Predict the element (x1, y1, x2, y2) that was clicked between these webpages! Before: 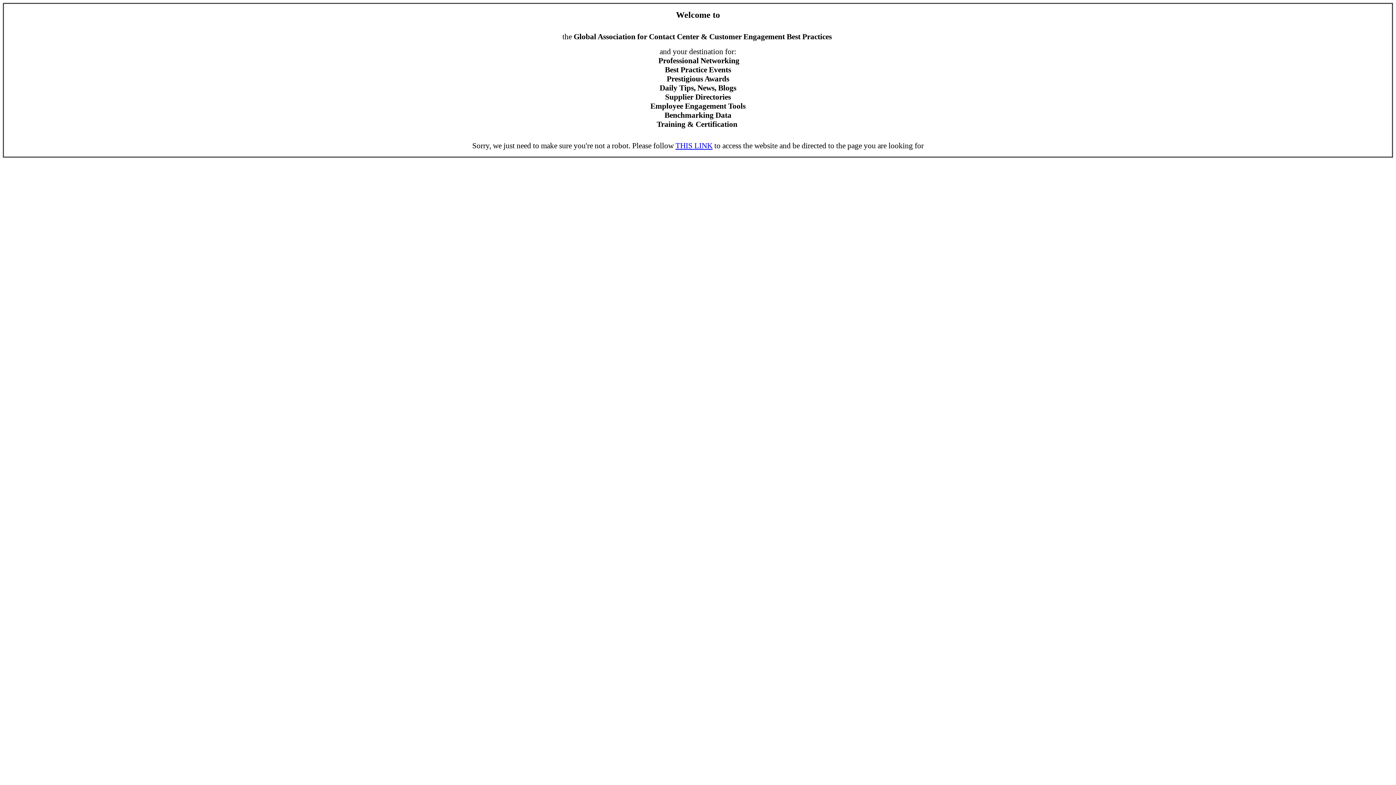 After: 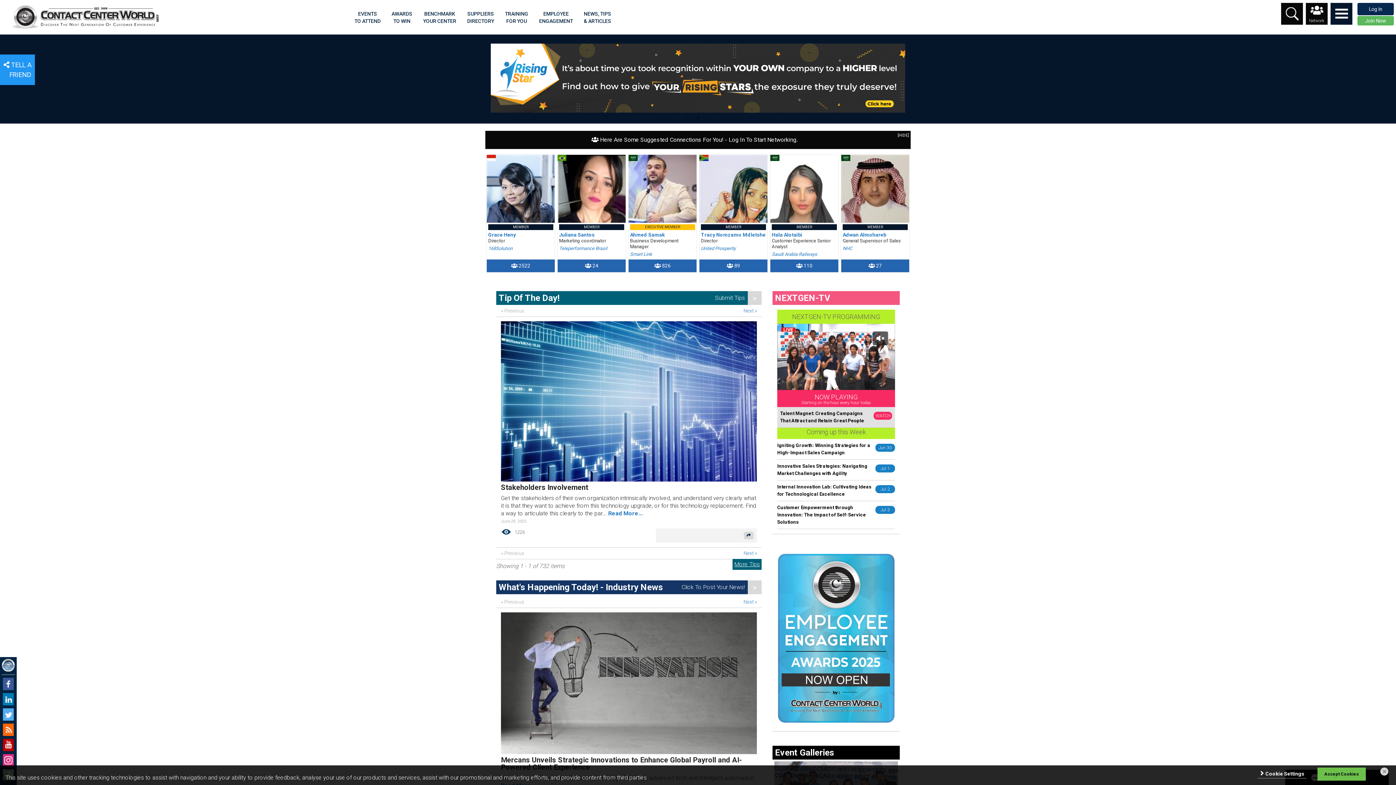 Action: bbox: (675, 141, 712, 150) label: THIS LINK